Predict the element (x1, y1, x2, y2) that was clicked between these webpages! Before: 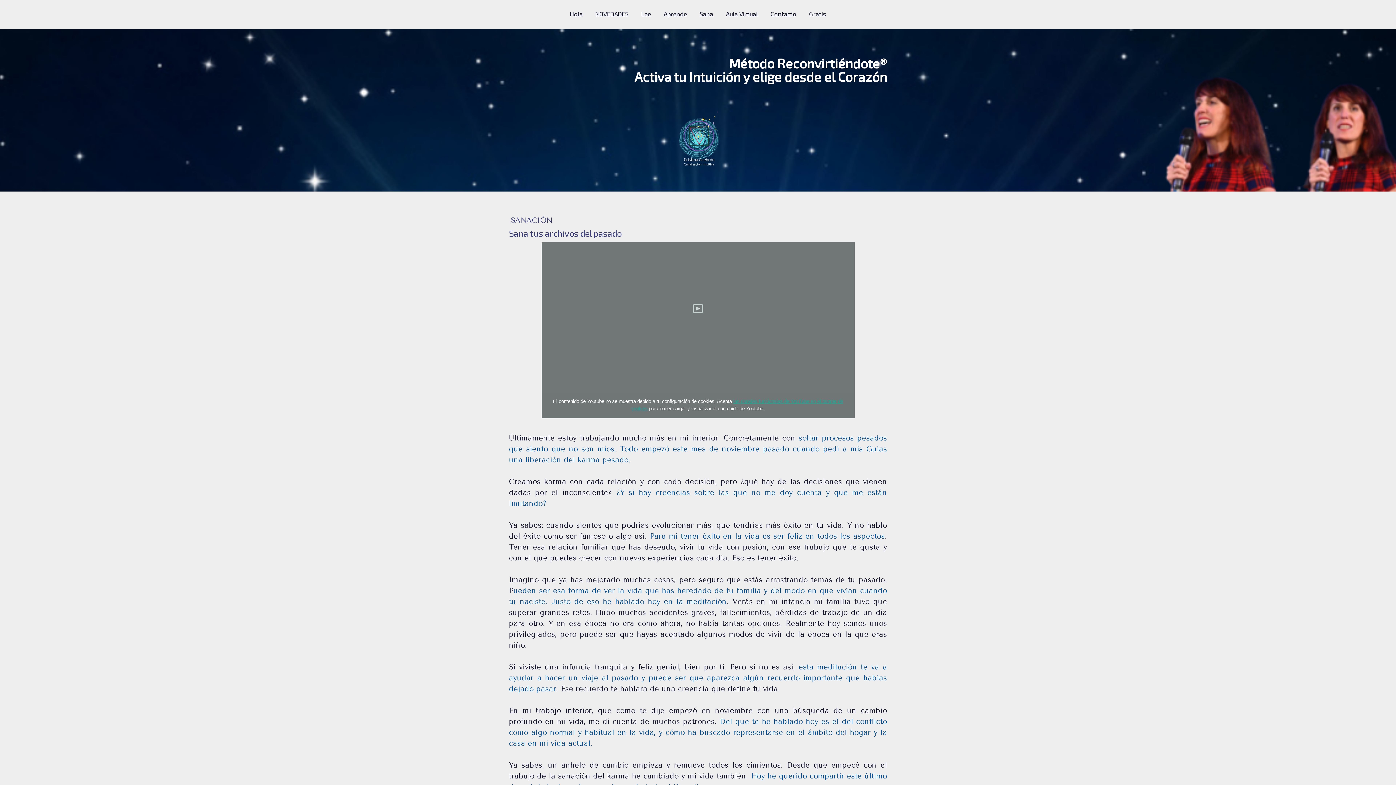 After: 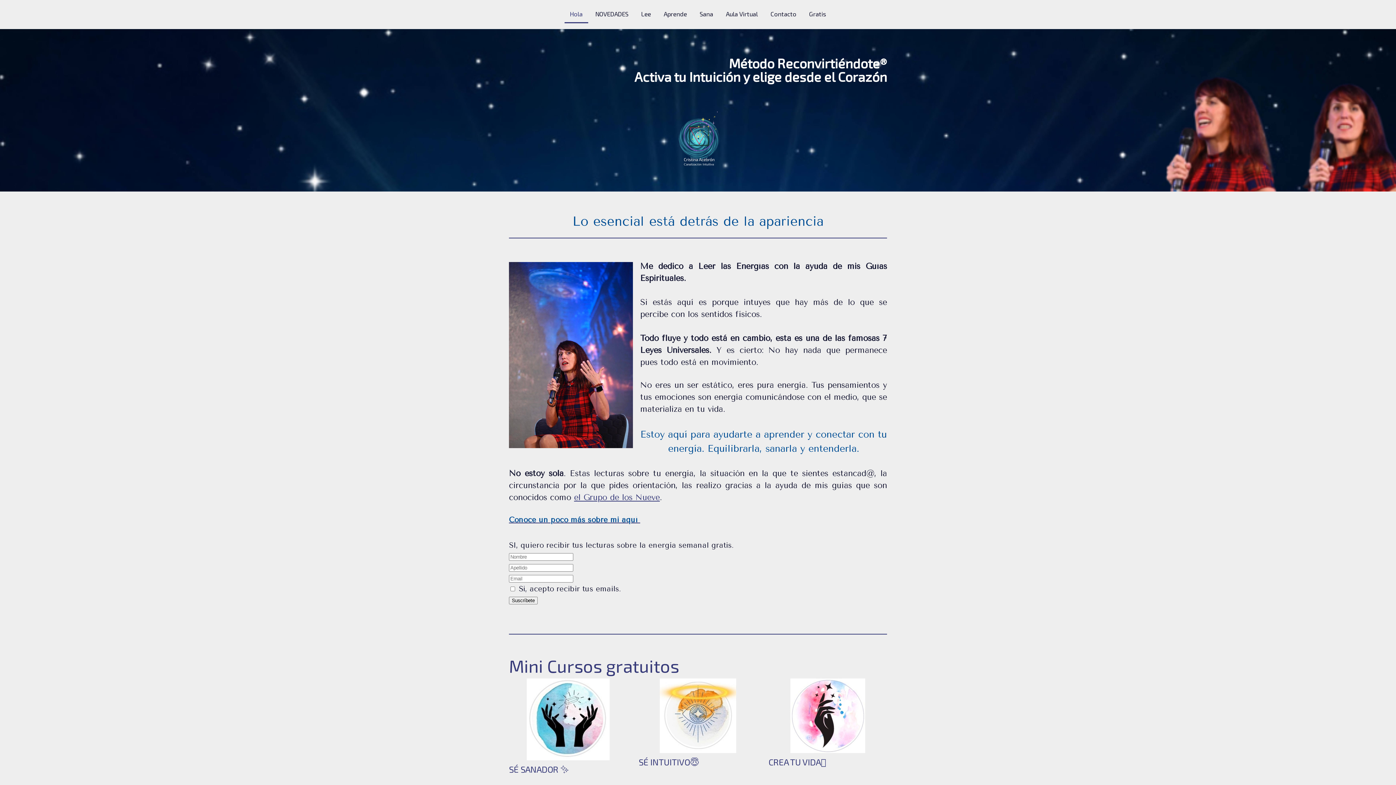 Action: label: Hola bbox: (564, 5, 588, 23)